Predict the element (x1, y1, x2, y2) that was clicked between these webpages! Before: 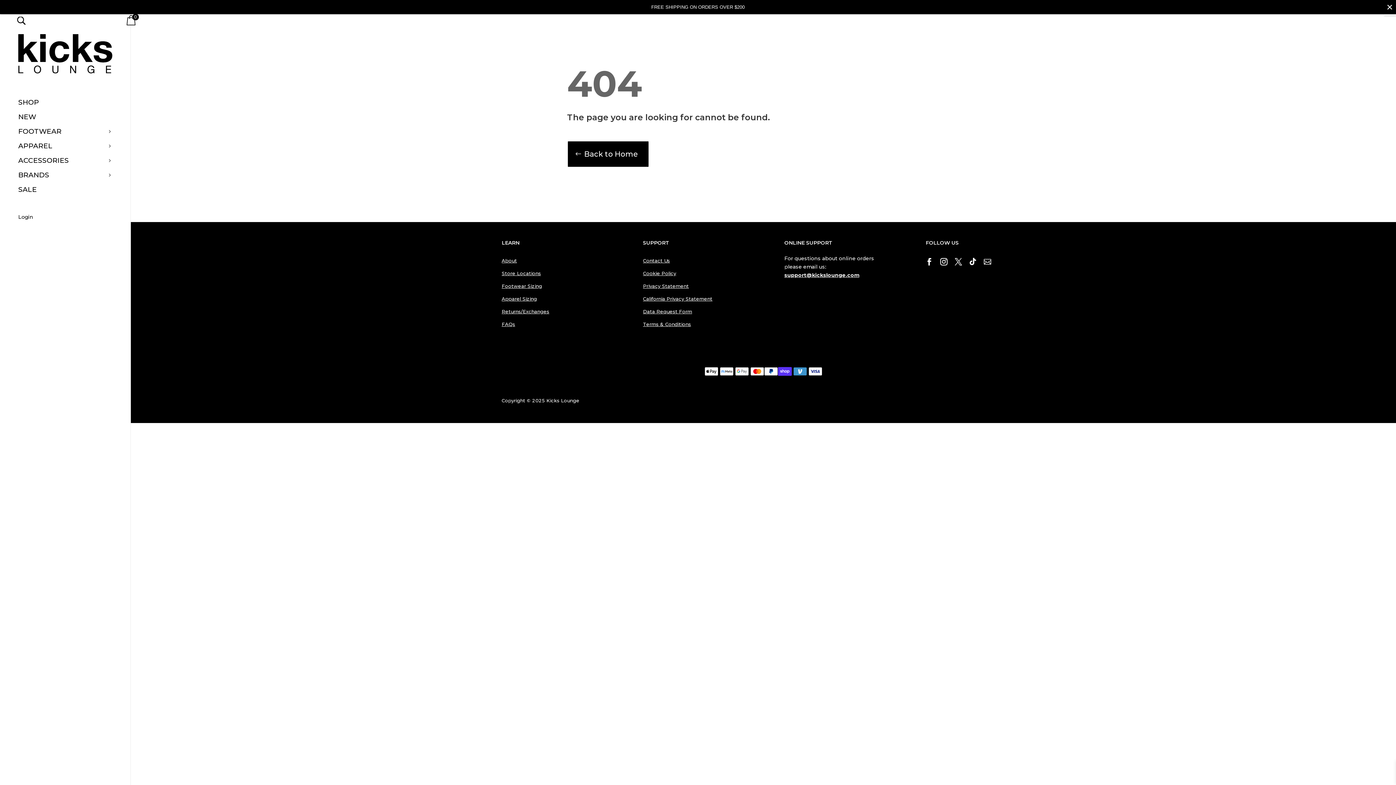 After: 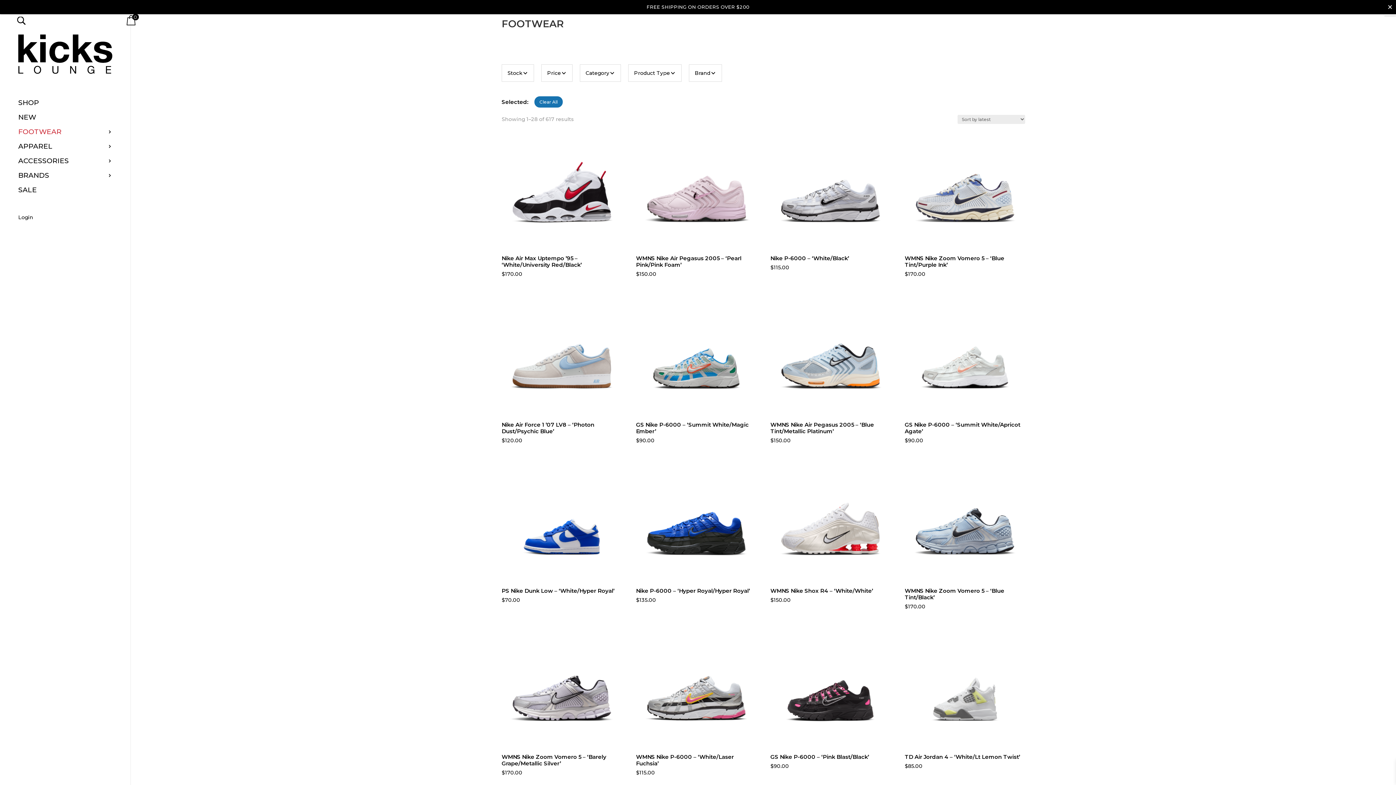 Action: label: FOOTWEAR bbox: (18, 124, 61, 138)